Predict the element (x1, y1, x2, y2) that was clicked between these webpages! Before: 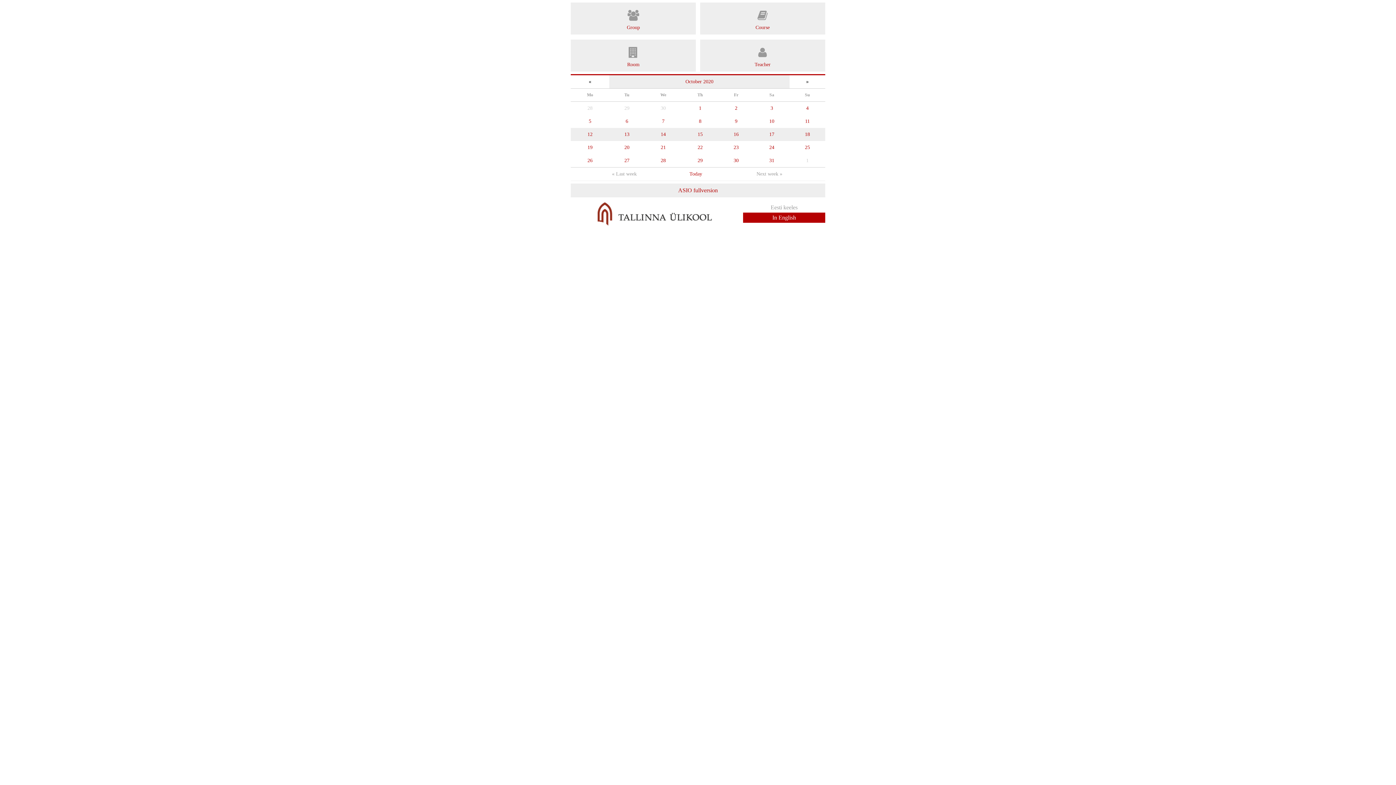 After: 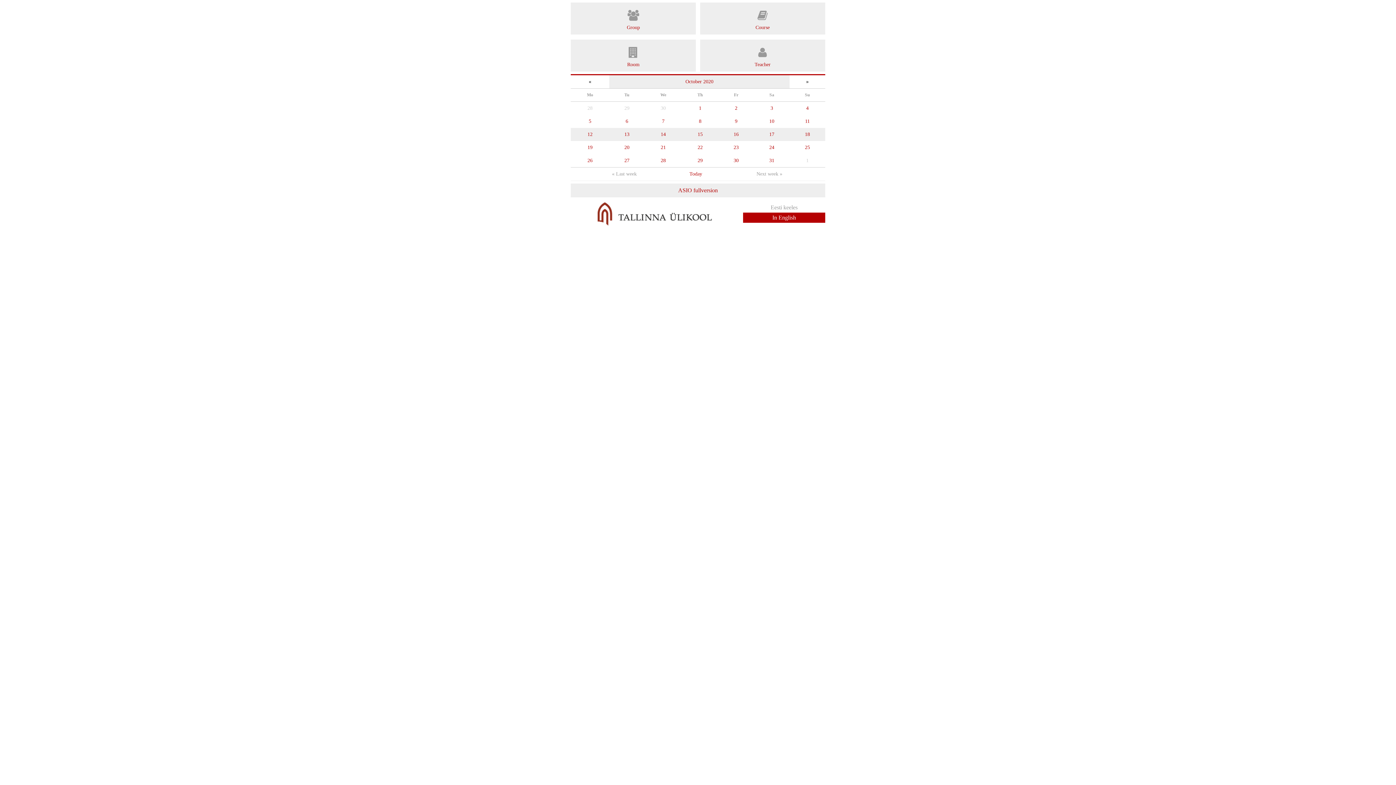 Action: label: 17 bbox: (754, 128, 789, 141)